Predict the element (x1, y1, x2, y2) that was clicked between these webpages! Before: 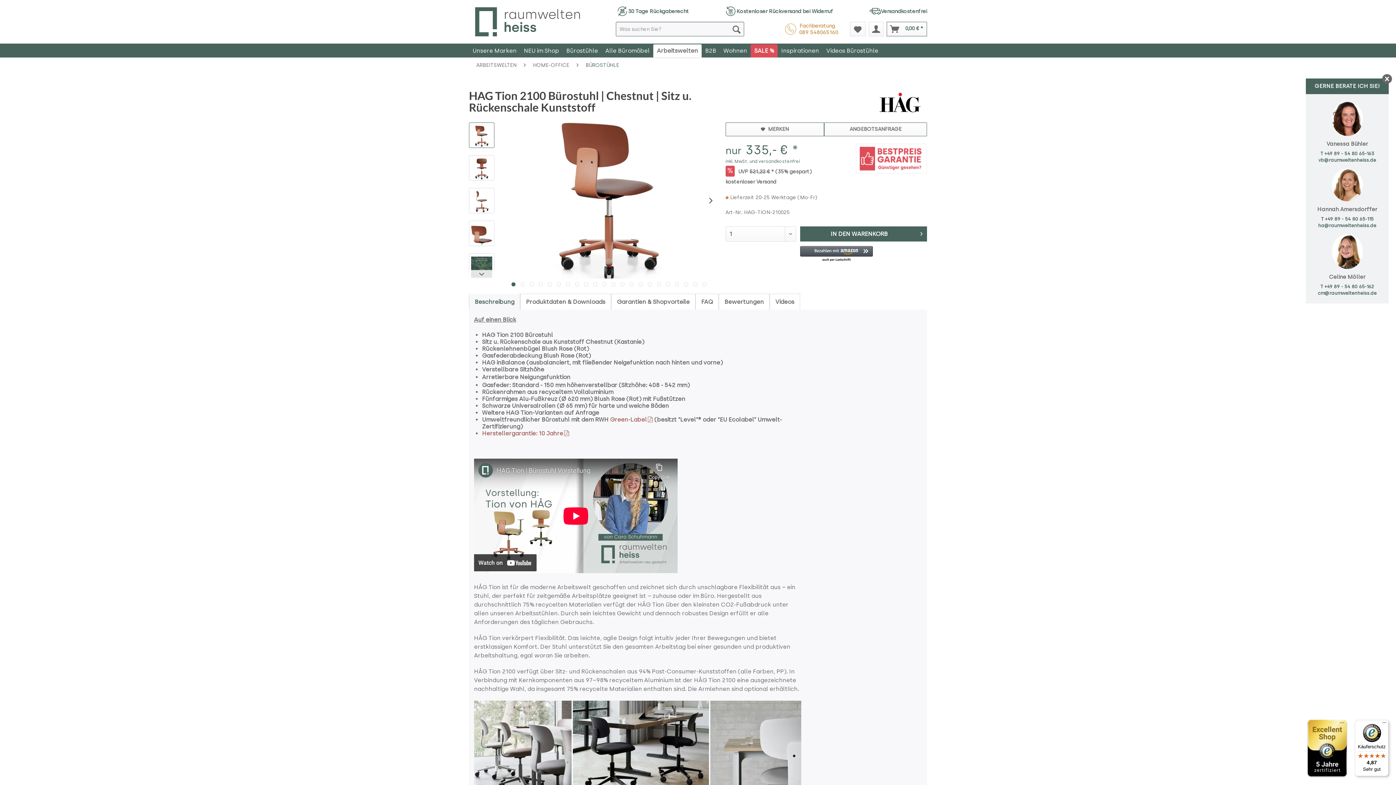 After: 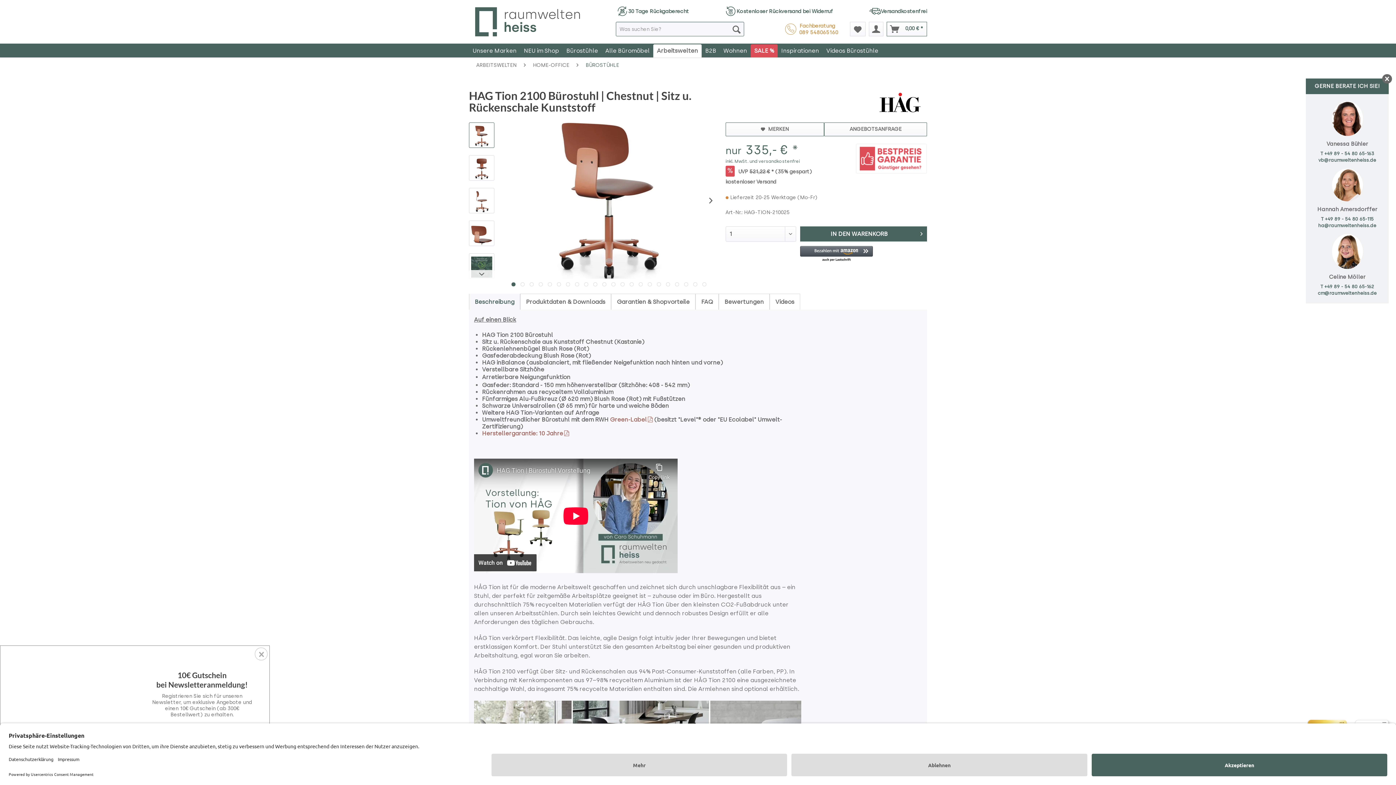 Action: label: Fachberatung  
089 548065160 bbox: (783, 21, 838, 36)